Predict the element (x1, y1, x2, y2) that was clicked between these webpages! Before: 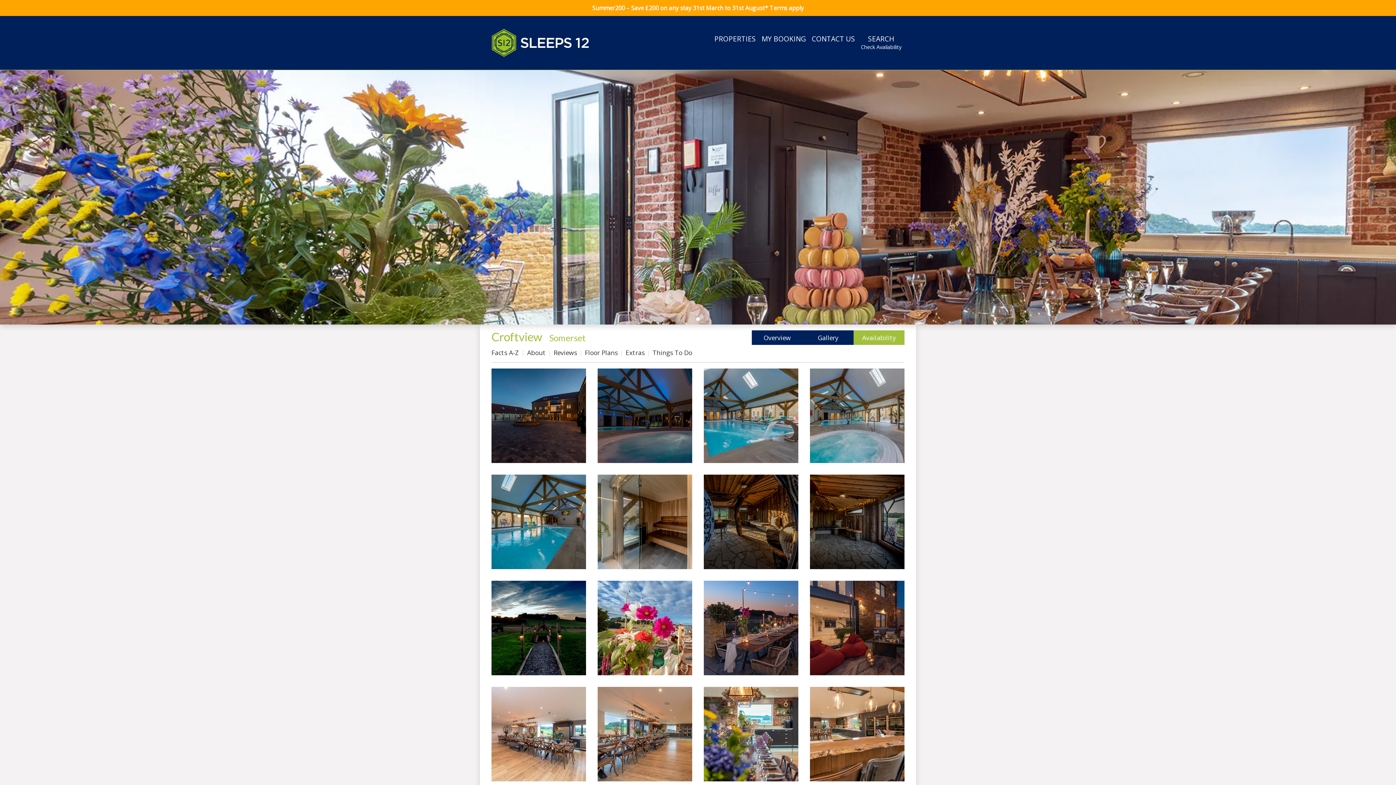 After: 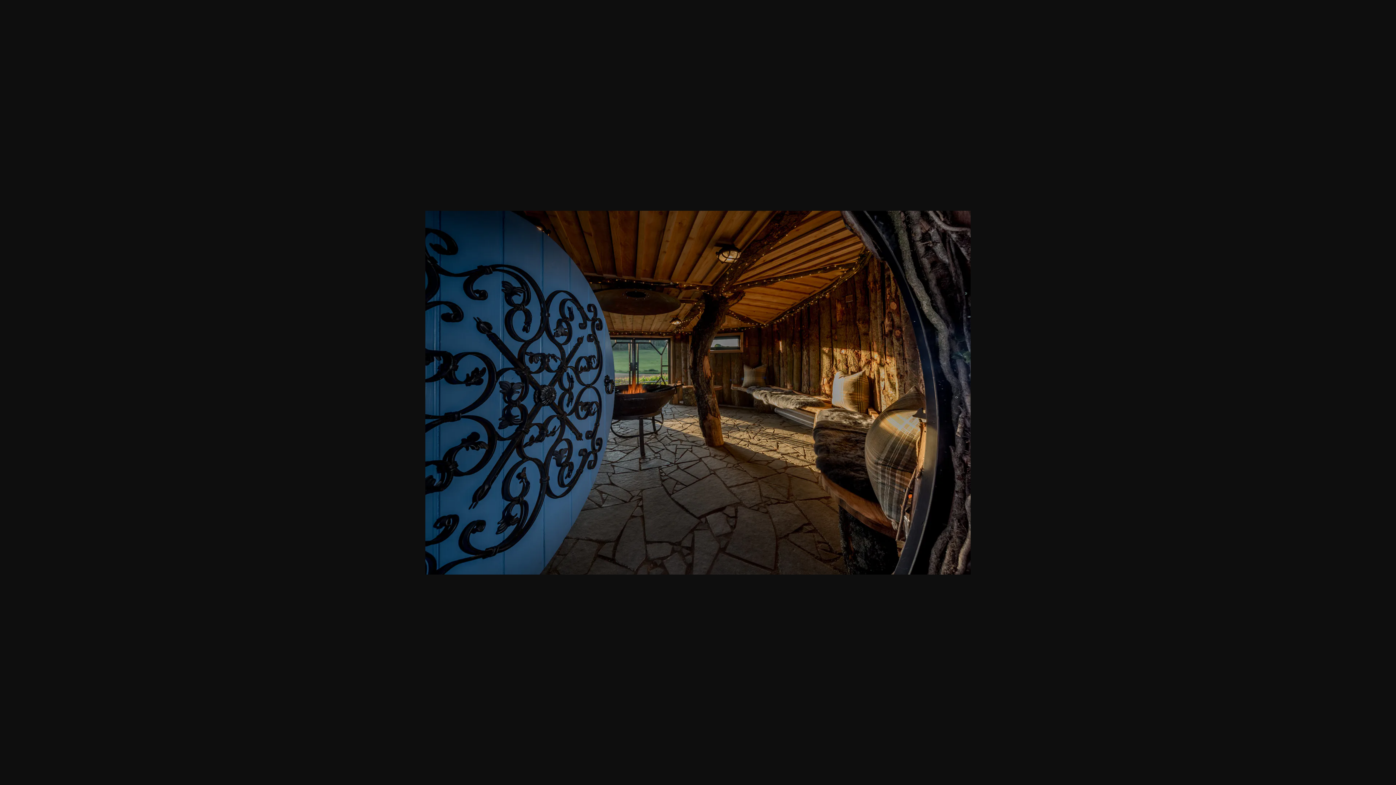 Action: bbox: (703, 474, 798, 569)